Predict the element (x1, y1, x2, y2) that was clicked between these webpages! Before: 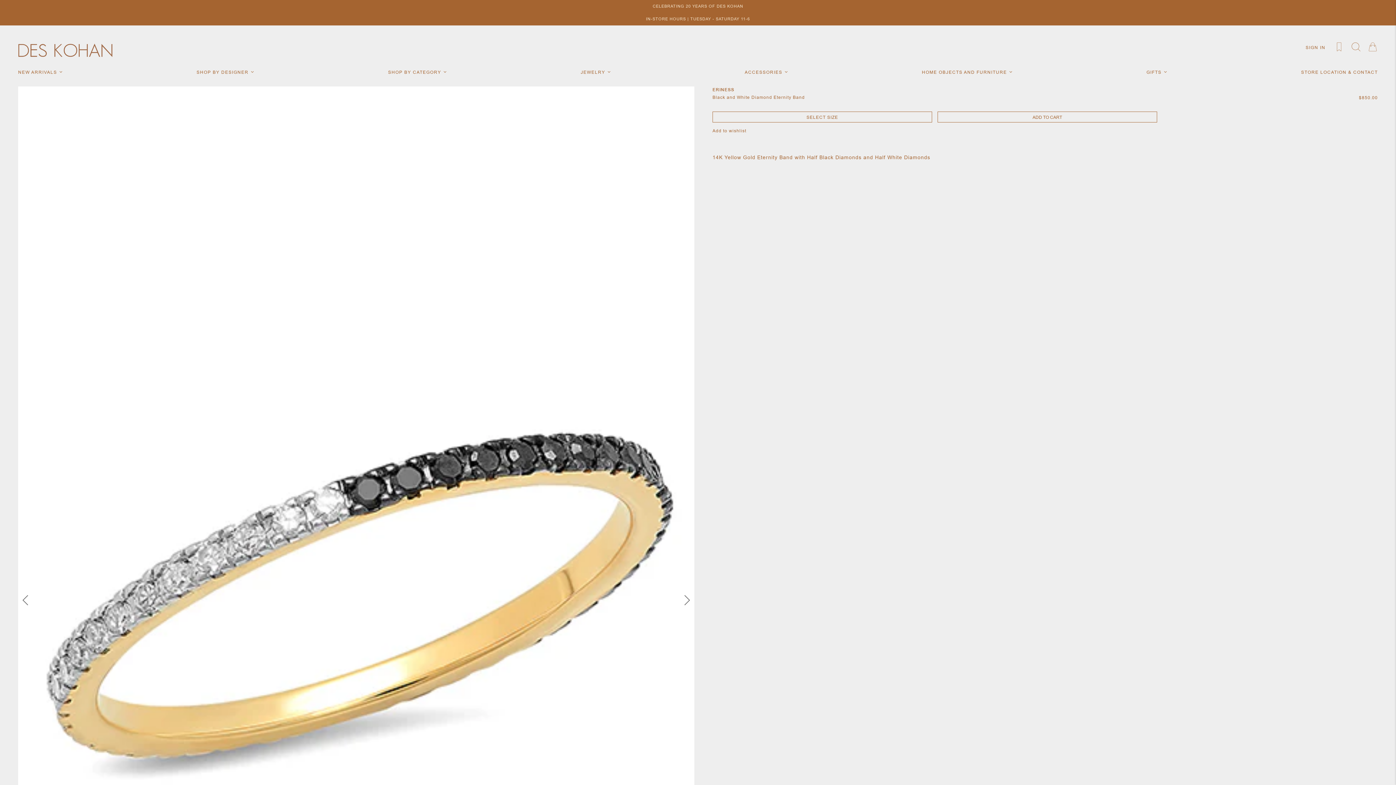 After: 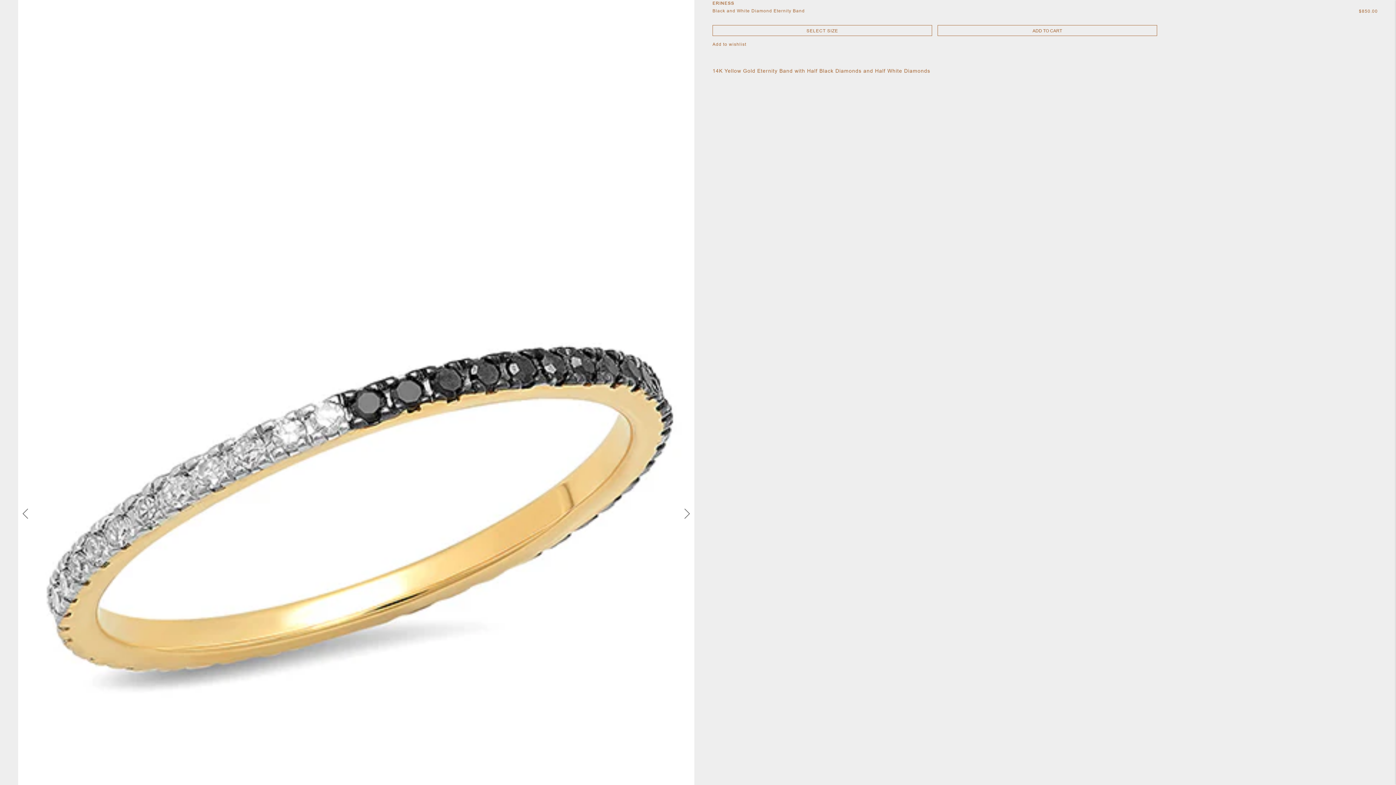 Action: bbox: (18, 86, 694, 1103)